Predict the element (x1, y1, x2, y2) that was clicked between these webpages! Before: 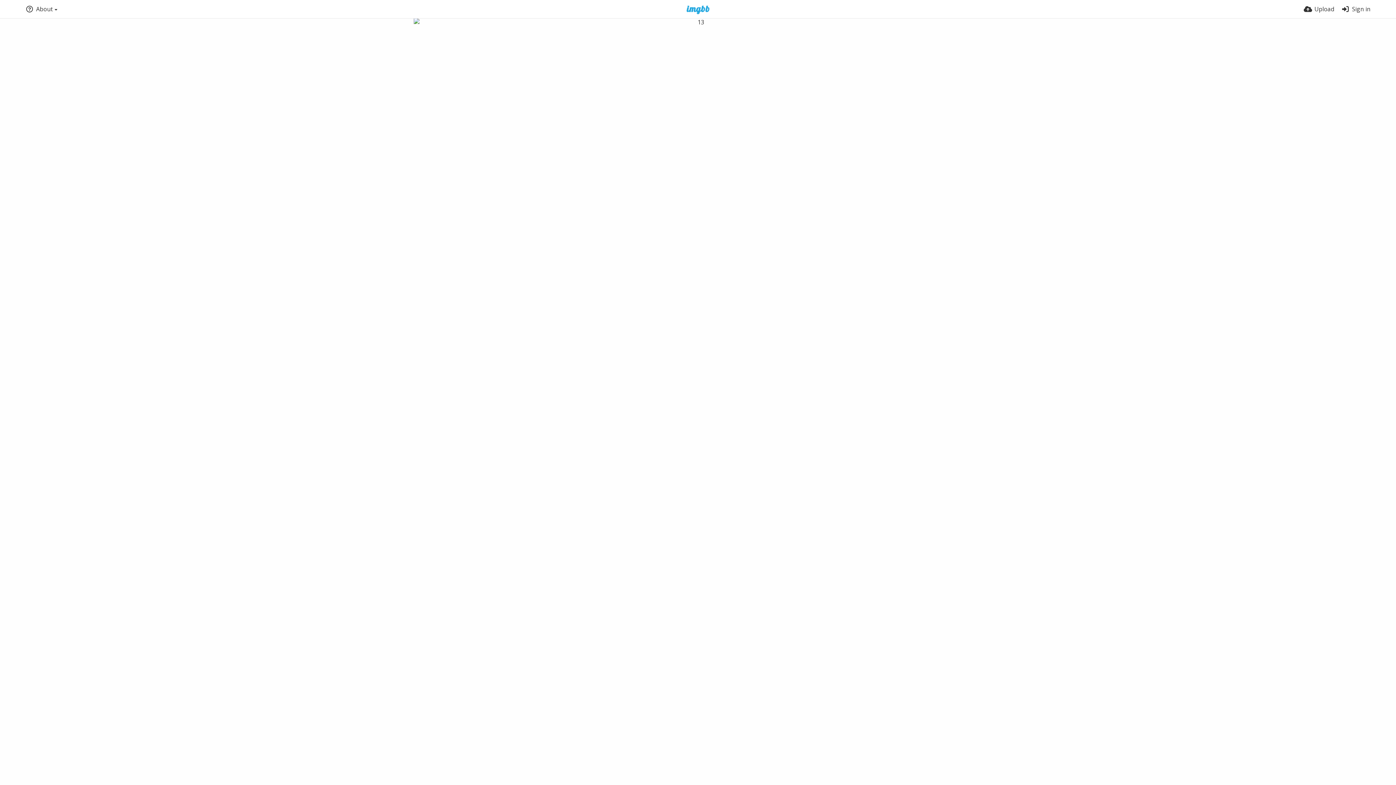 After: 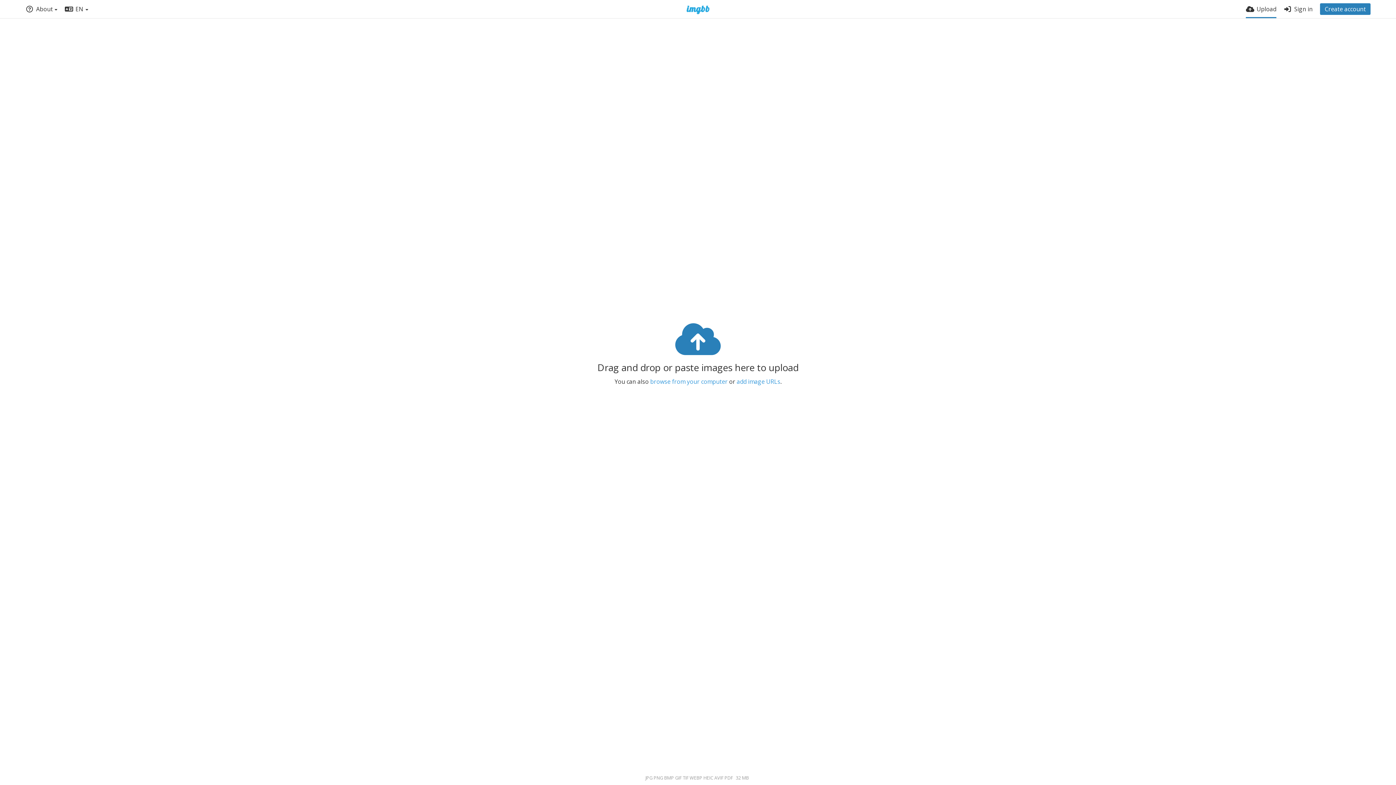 Action: bbox: (1304, 0, 1334, 18) label: Upload